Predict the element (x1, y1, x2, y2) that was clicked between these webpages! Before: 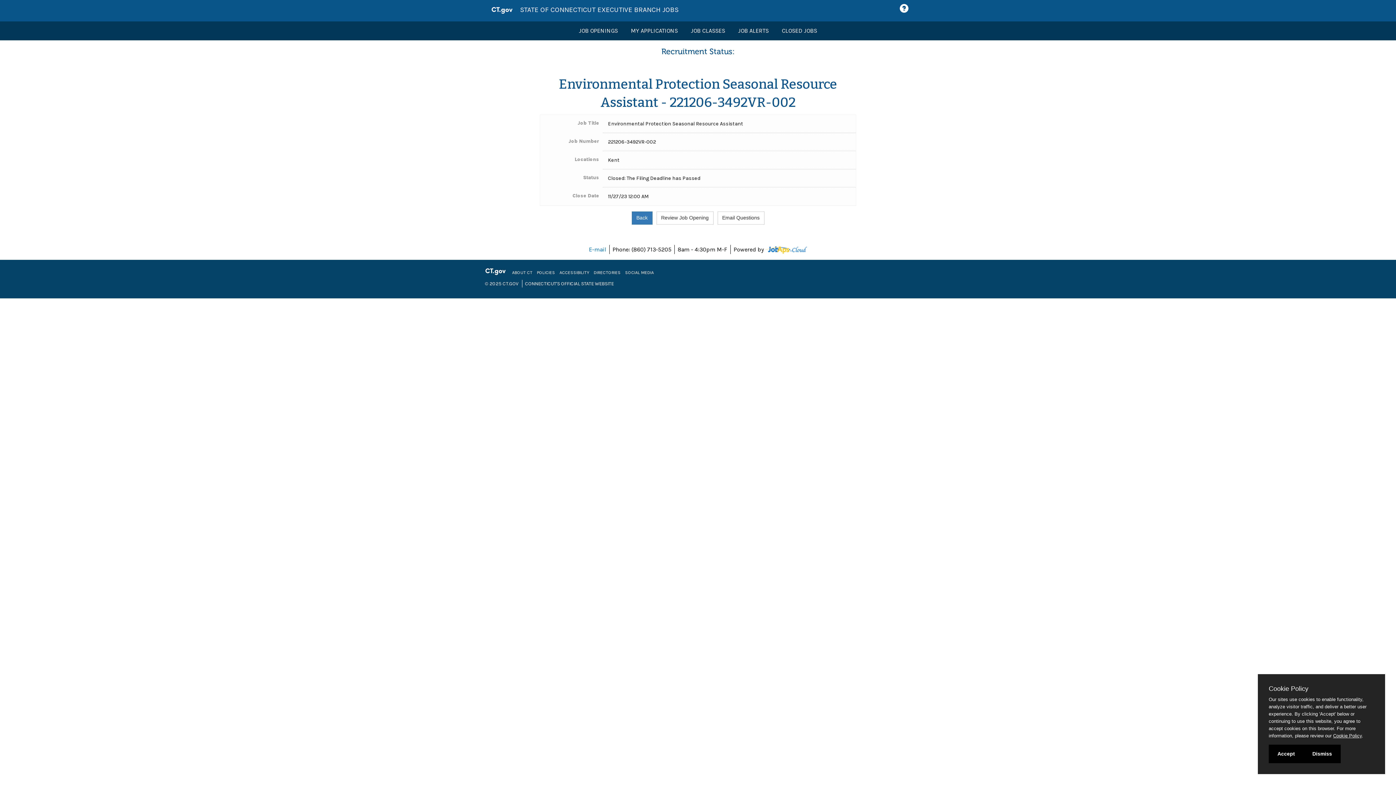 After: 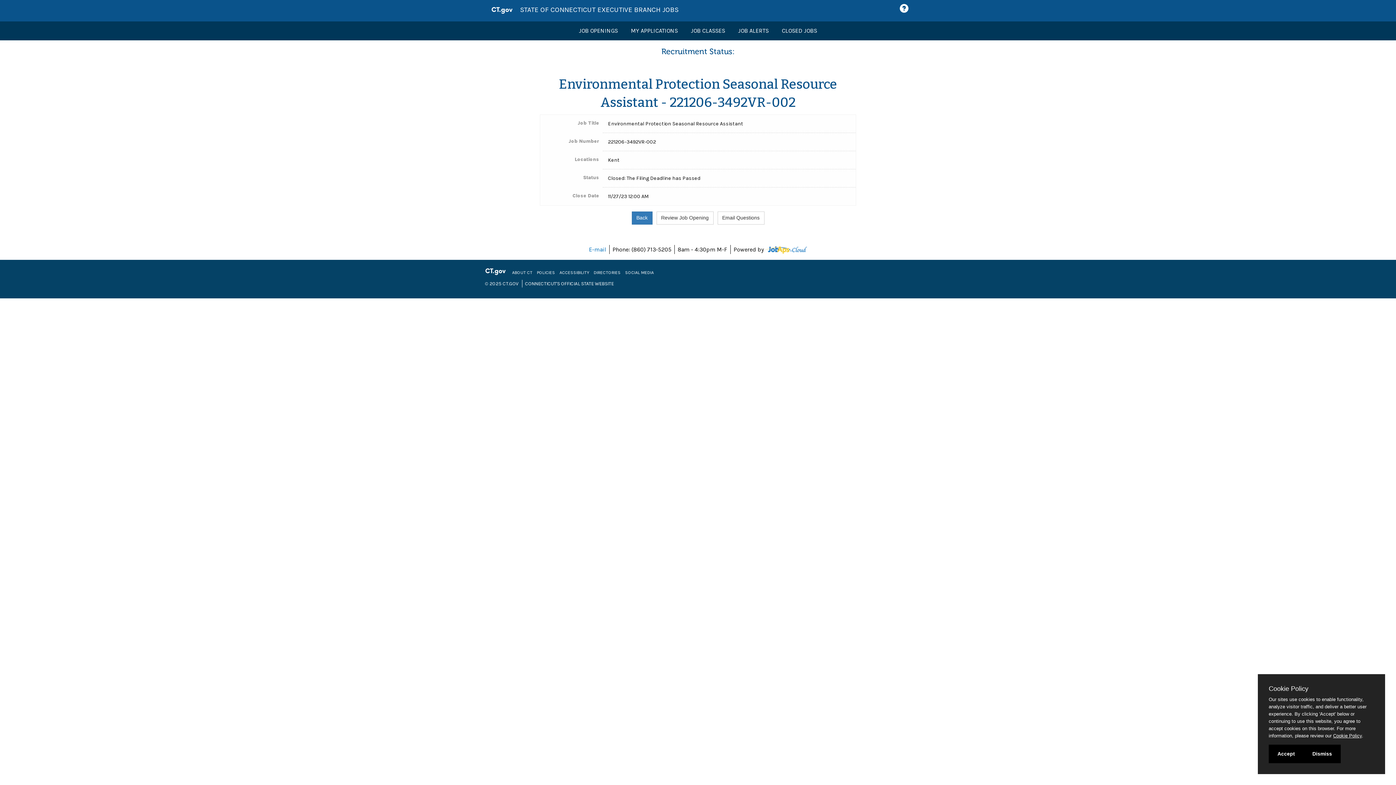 Action: bbox: (765, 246, 807, 253)